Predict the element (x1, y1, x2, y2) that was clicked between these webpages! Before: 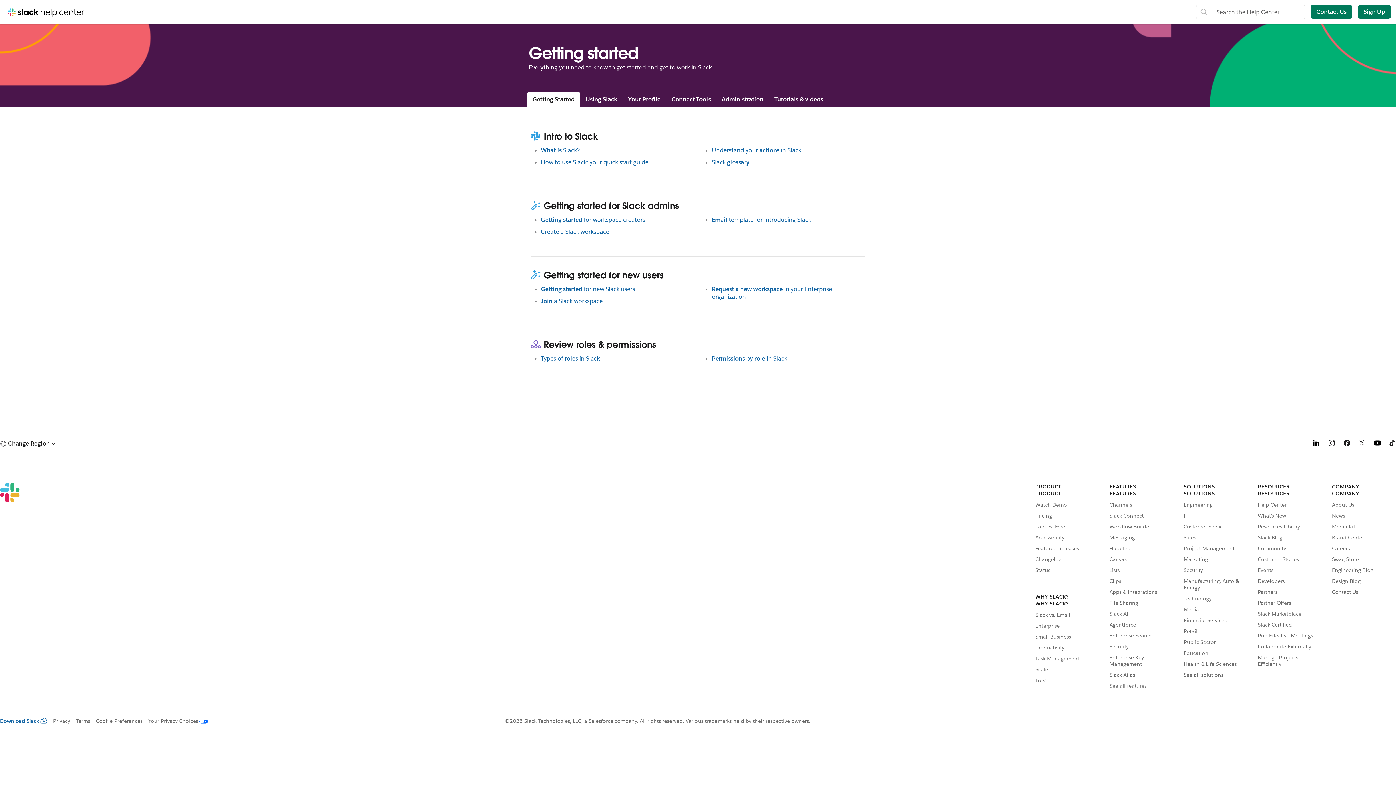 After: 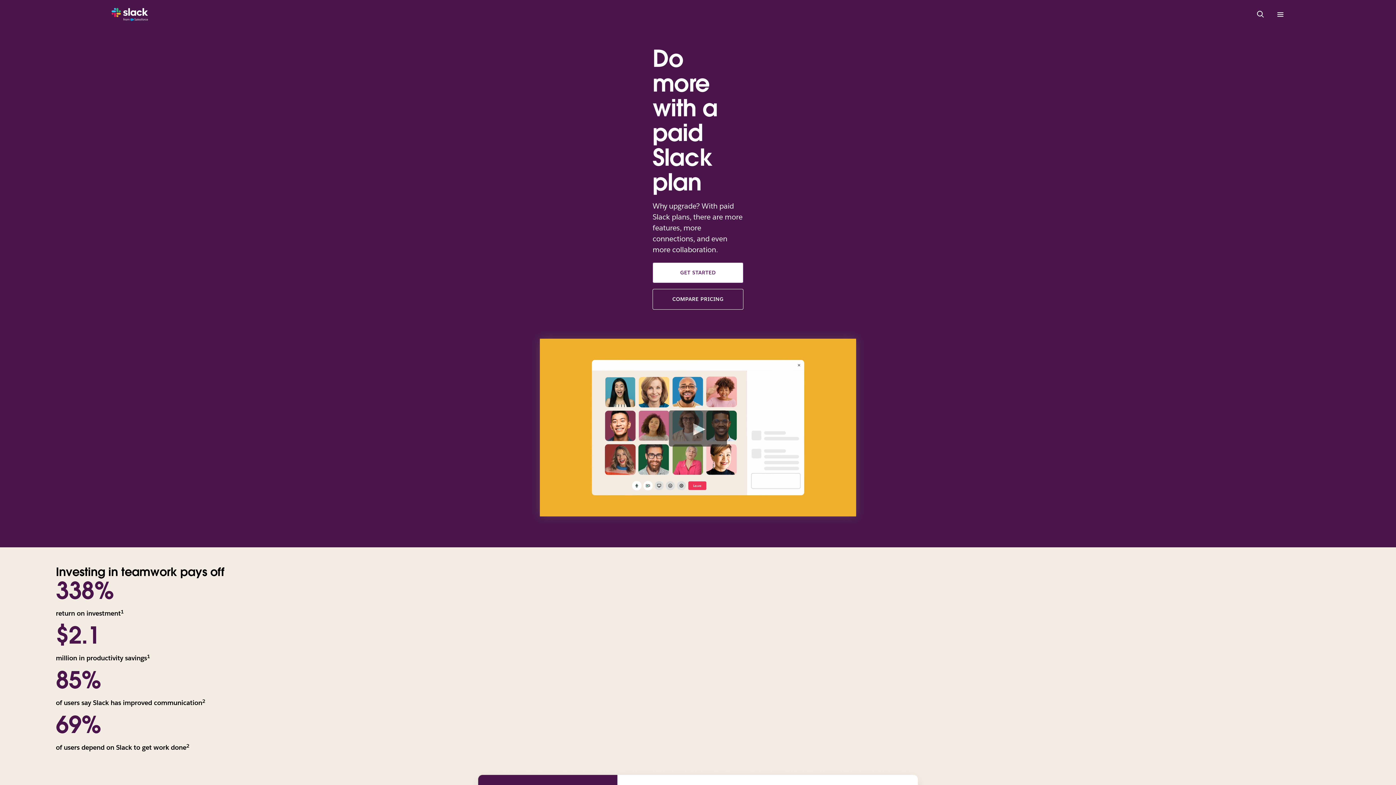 Action: label: Paid vs. Free bbox: (1035, 523, 1099, 530)